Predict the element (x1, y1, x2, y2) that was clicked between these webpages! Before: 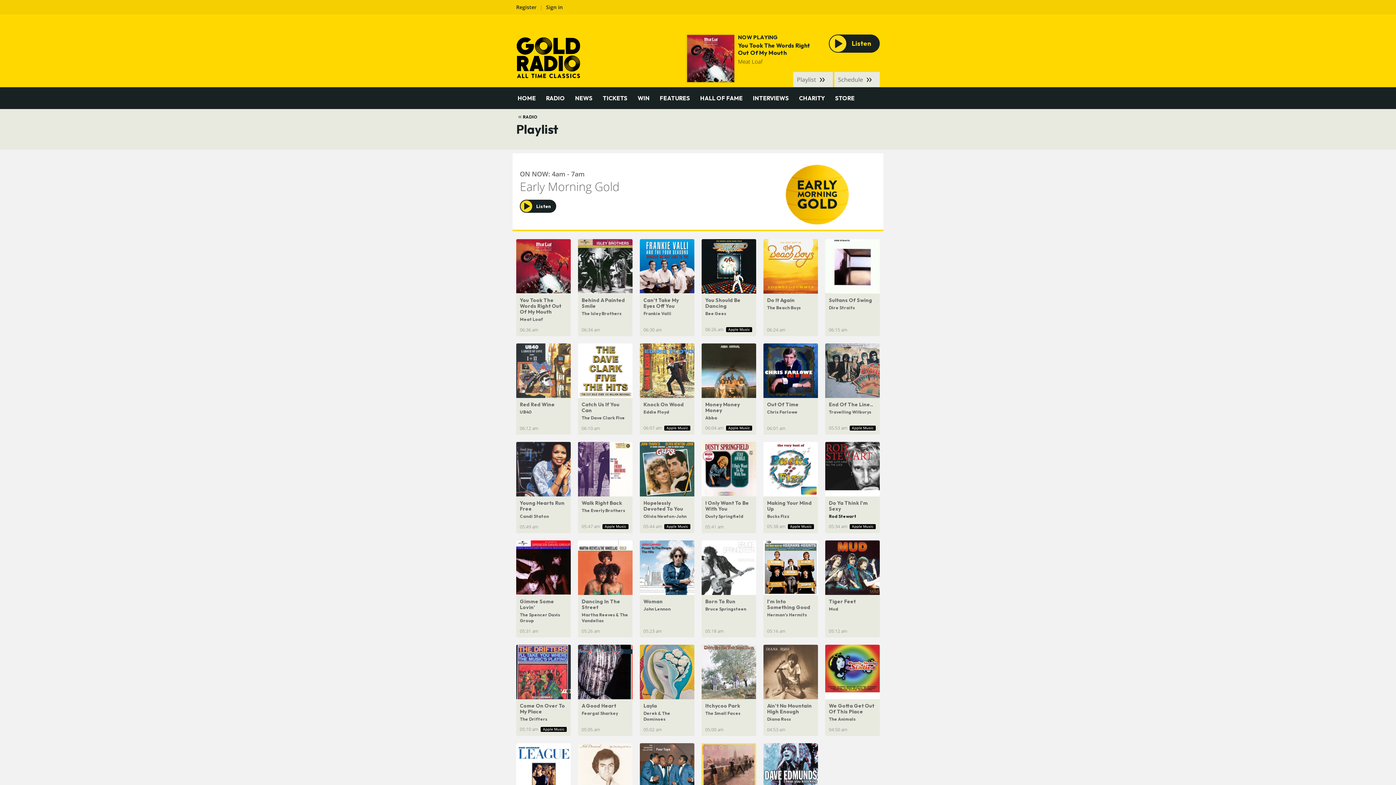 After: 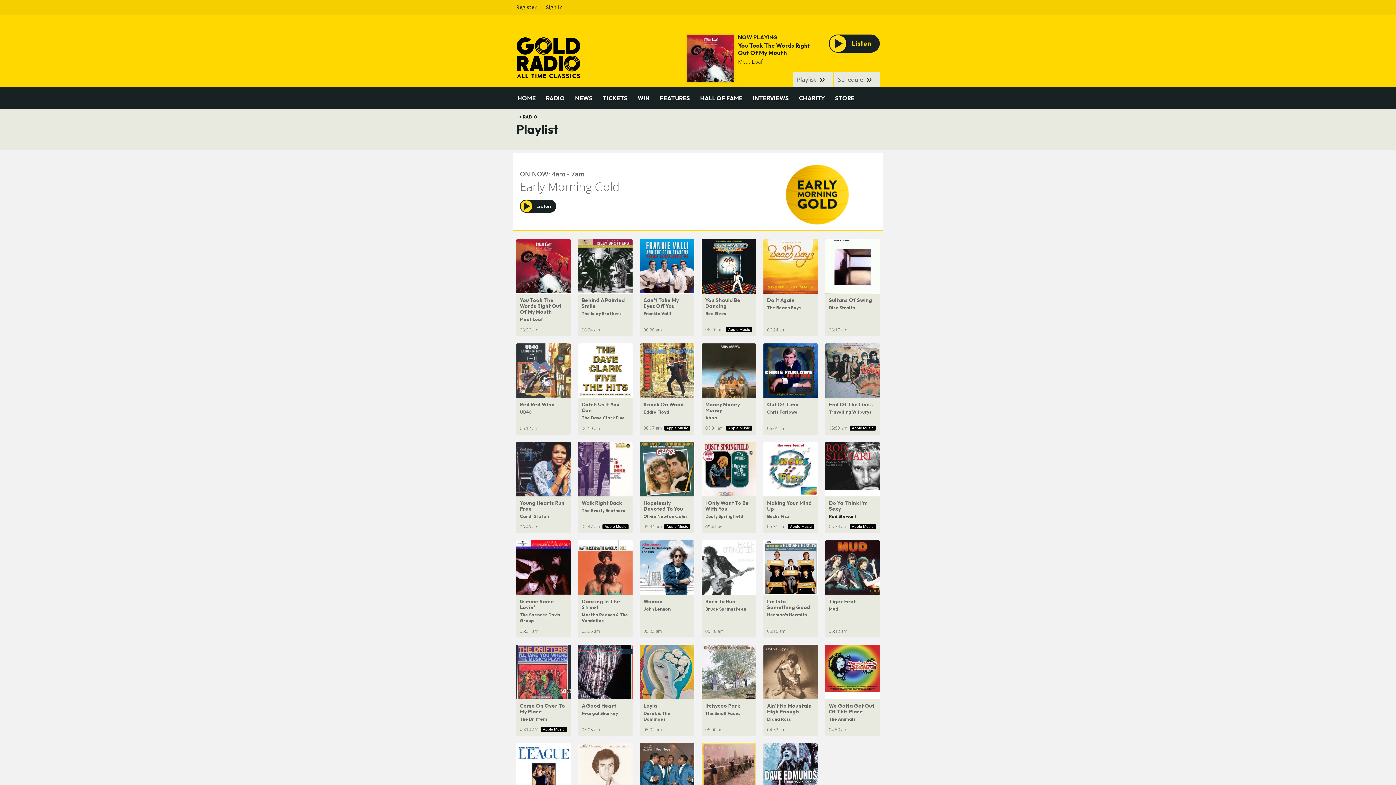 Action: bbox: (788, 524, 814, 529) label: Download 'Making Your Mind Up' on iTunes